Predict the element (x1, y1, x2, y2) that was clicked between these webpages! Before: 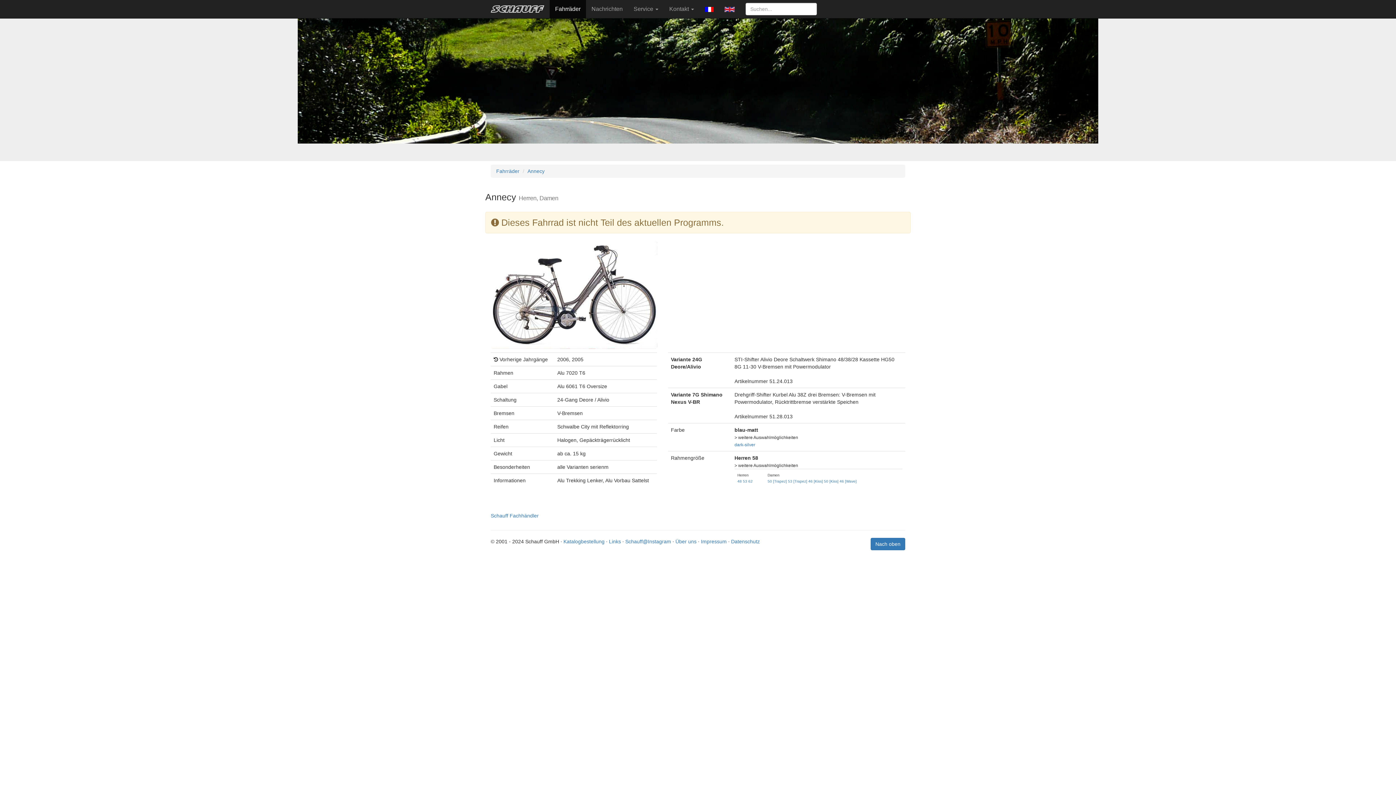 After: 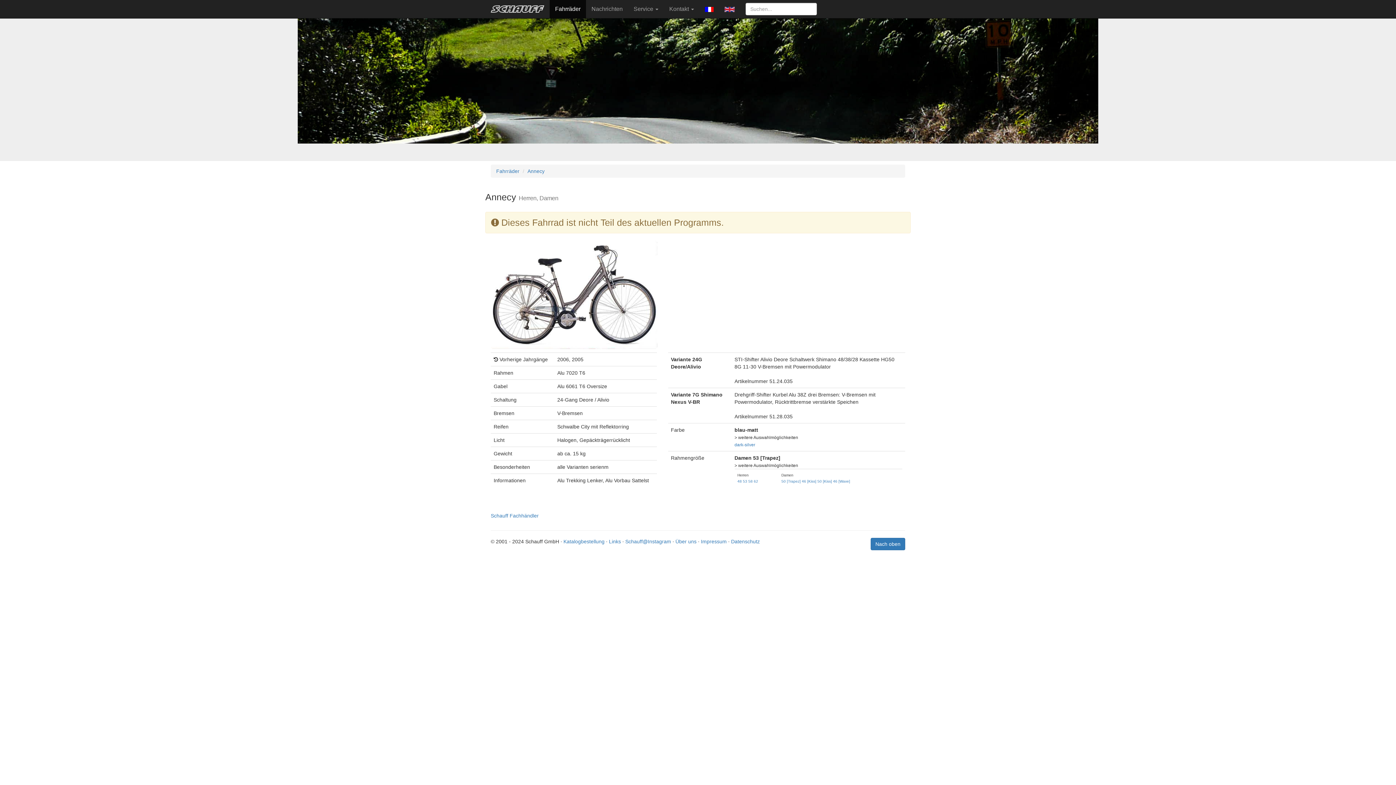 Action: bbox: (788, 479, 807, 483) label: 53 [Trapez]